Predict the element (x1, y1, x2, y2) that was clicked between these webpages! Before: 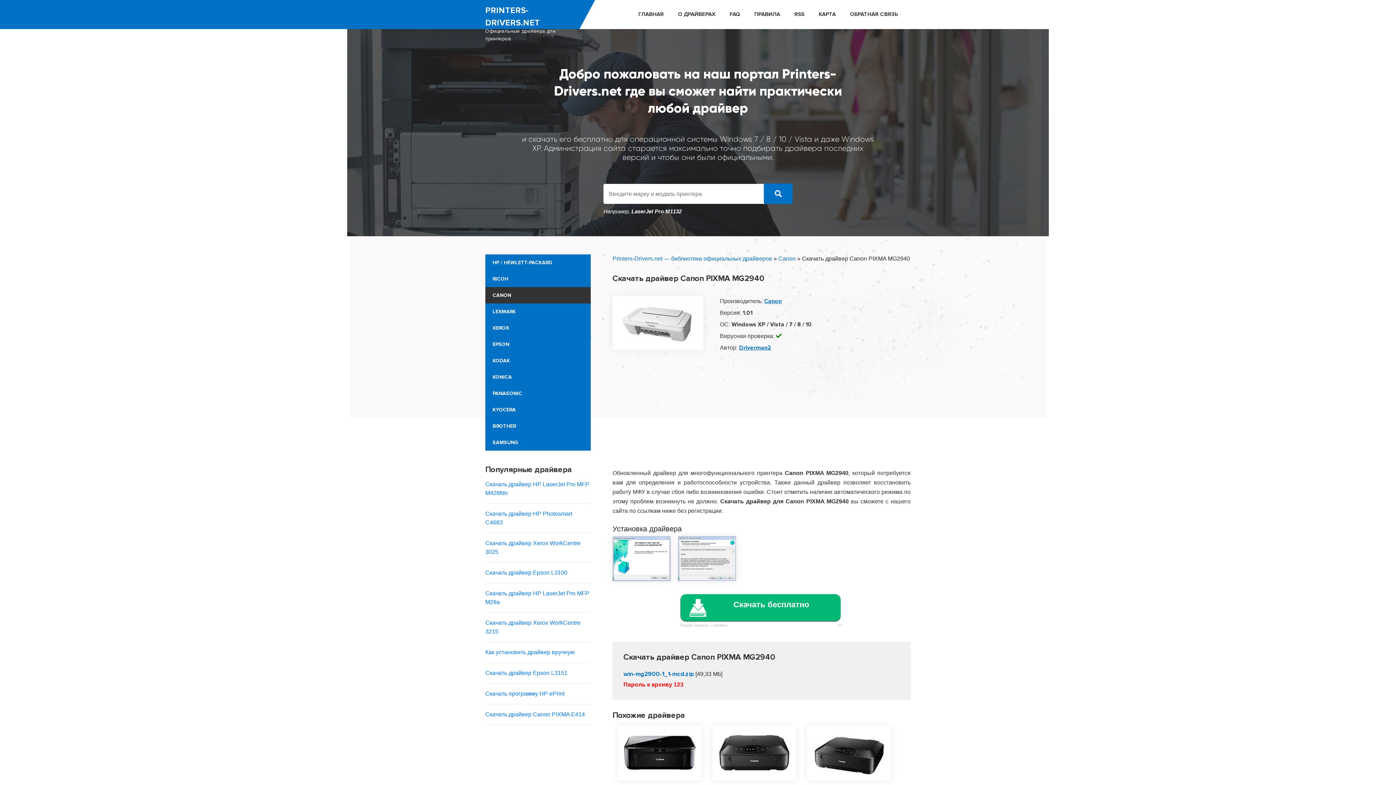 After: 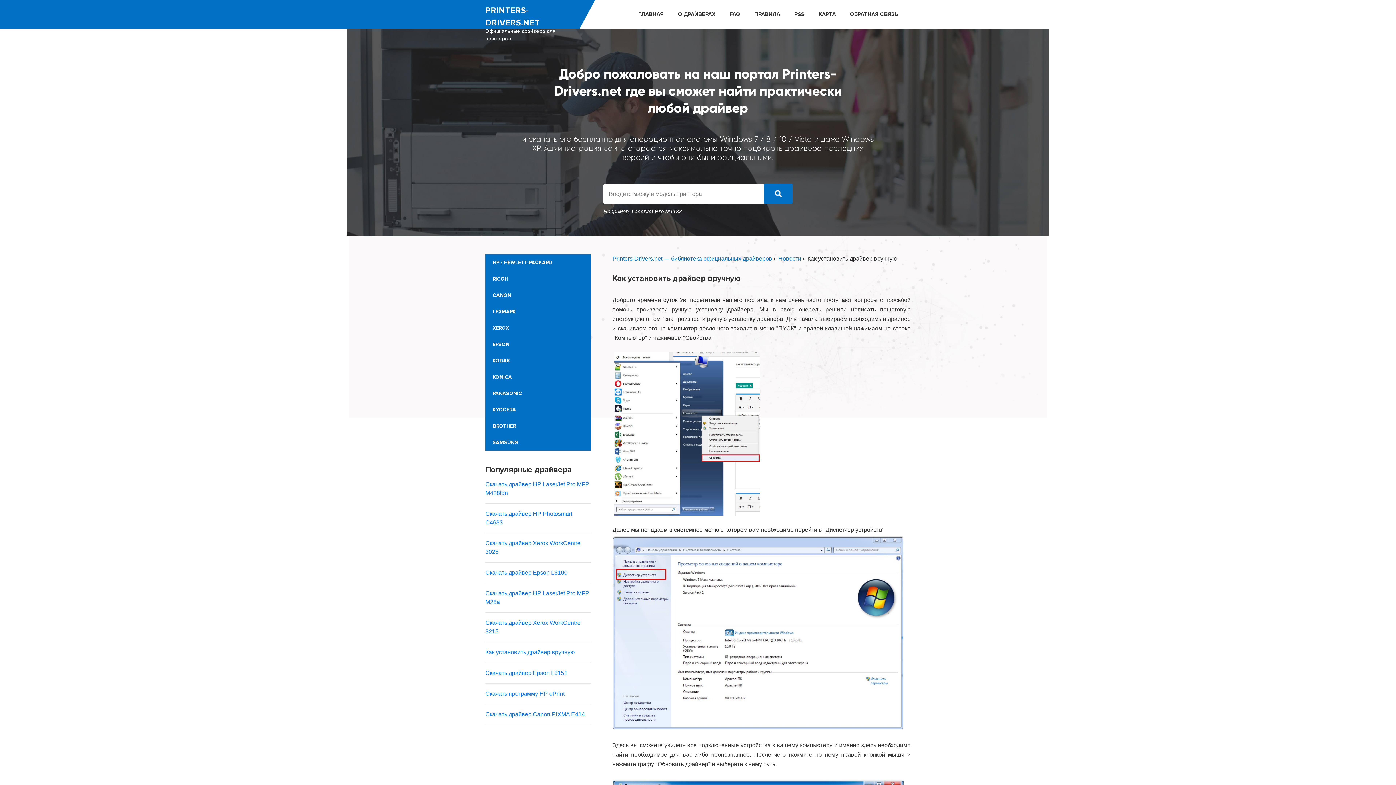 Action: label: Как установить драйвер вручную bbox: (485, 649, 574, 655)